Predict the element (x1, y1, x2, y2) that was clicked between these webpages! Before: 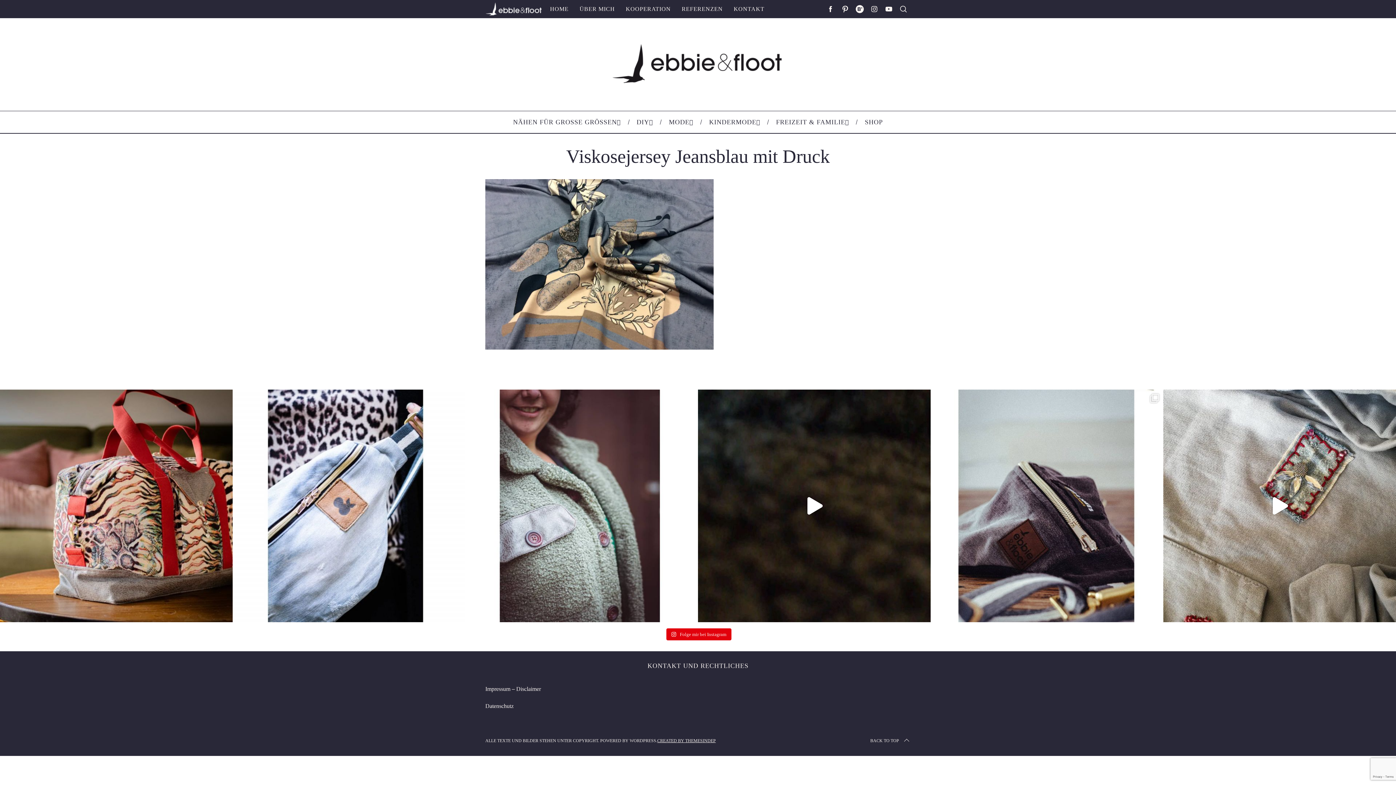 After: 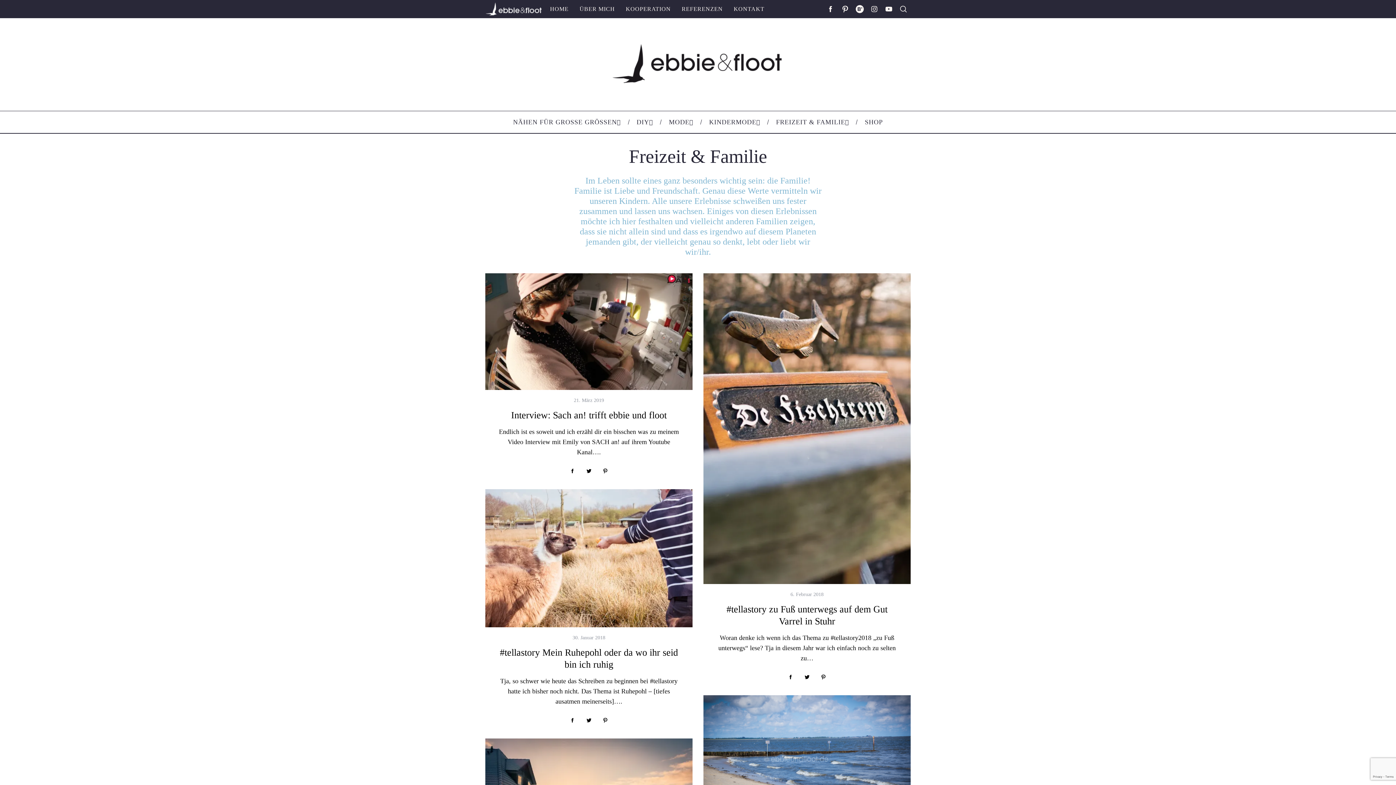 Action: bbox: (768, 111, 857, 133) label: FREIZEIT & FAMILIE